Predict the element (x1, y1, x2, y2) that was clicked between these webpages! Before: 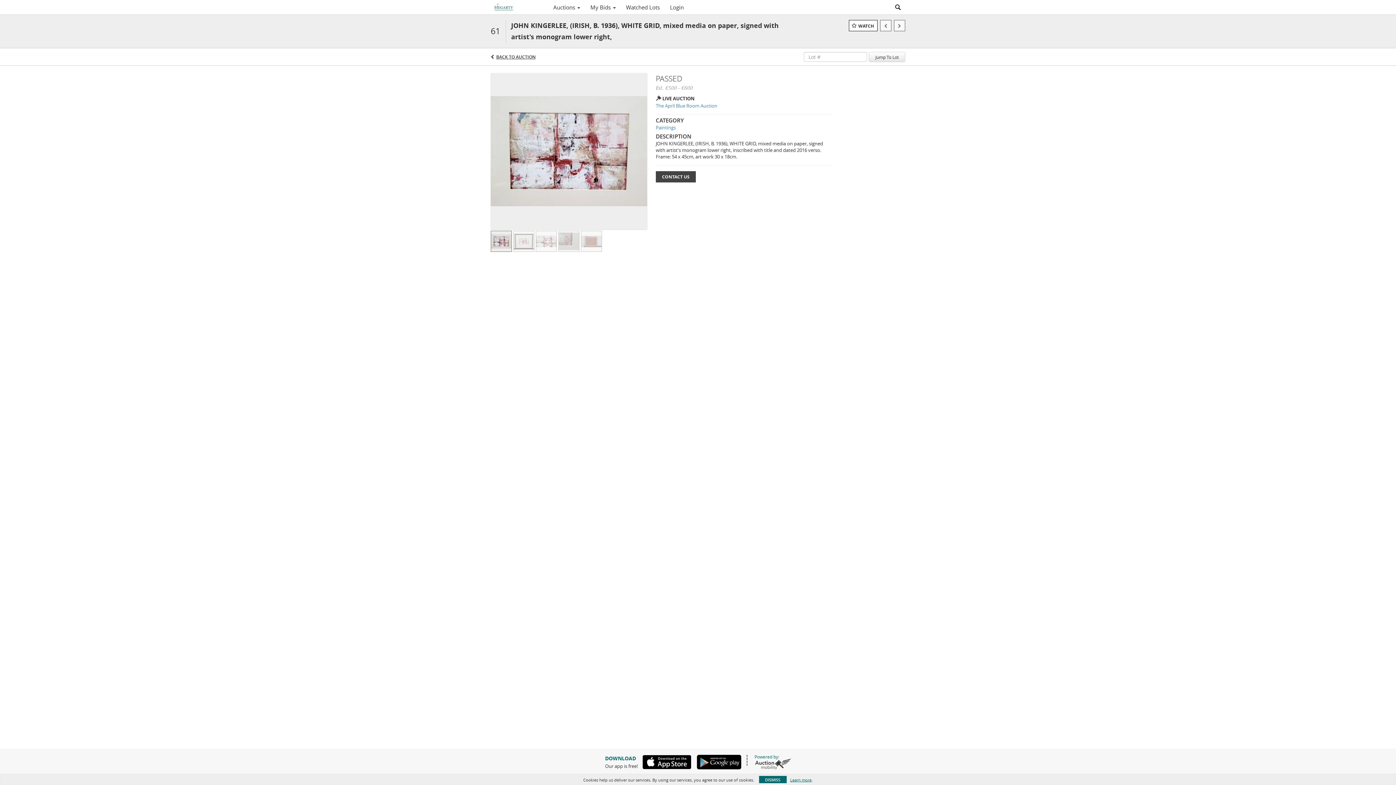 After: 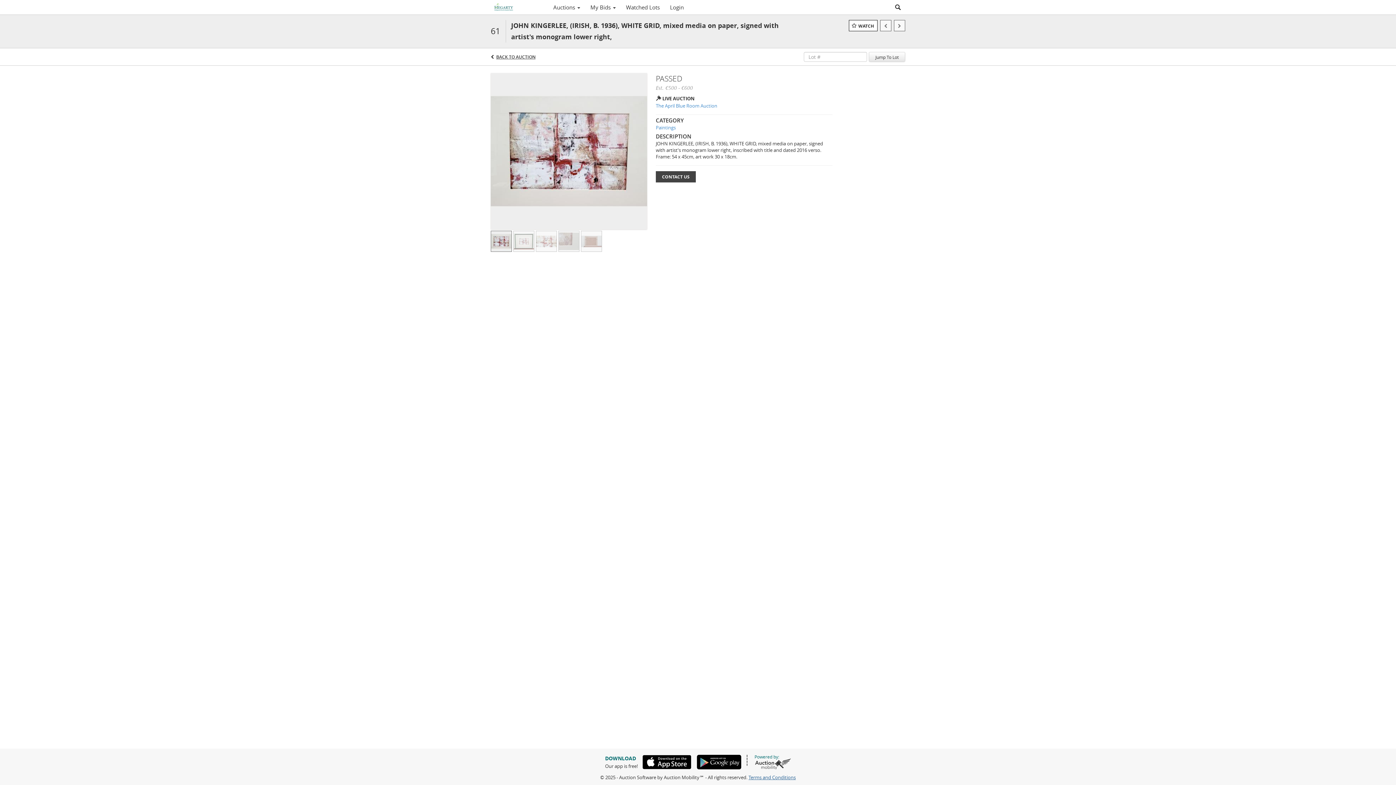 Action: bbox: (759, 776, 786, 783) label: DISMISS